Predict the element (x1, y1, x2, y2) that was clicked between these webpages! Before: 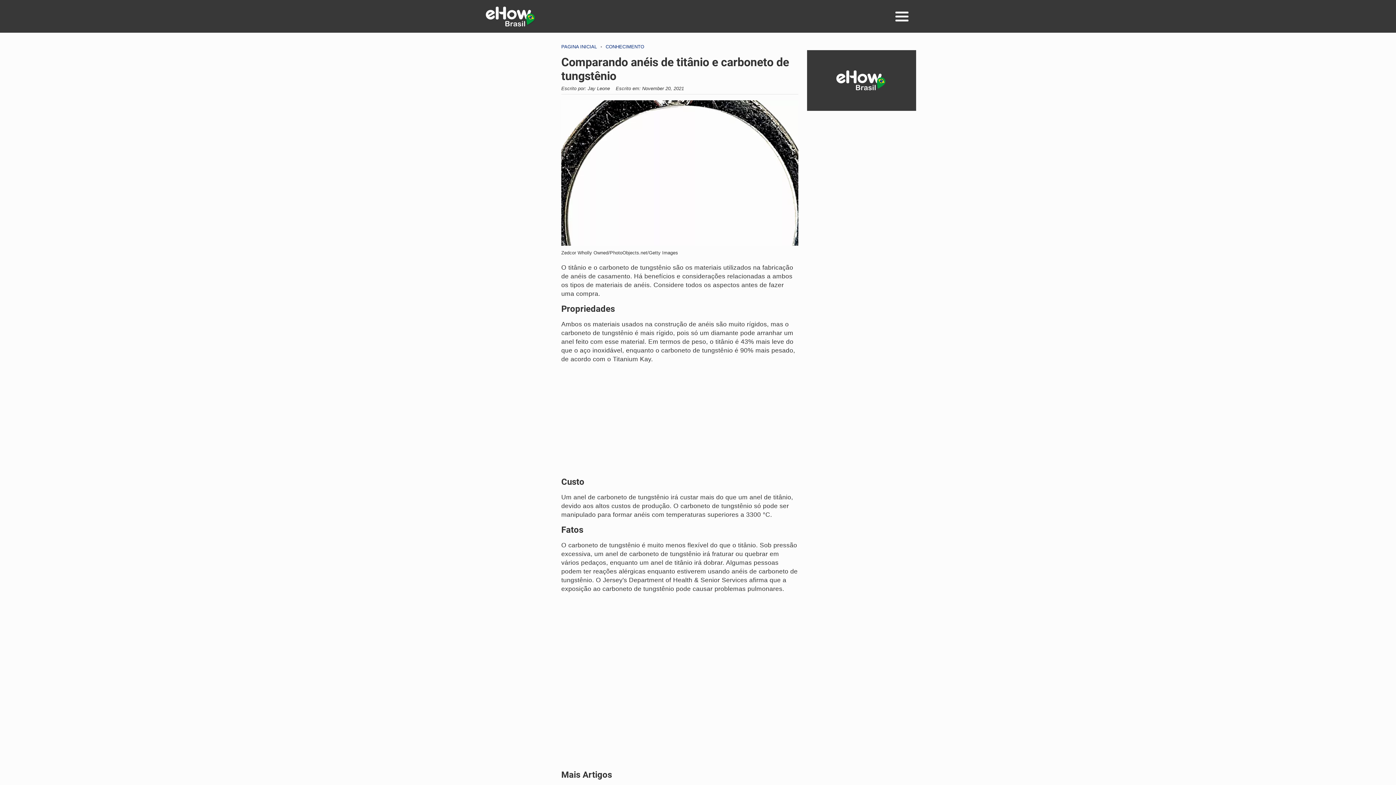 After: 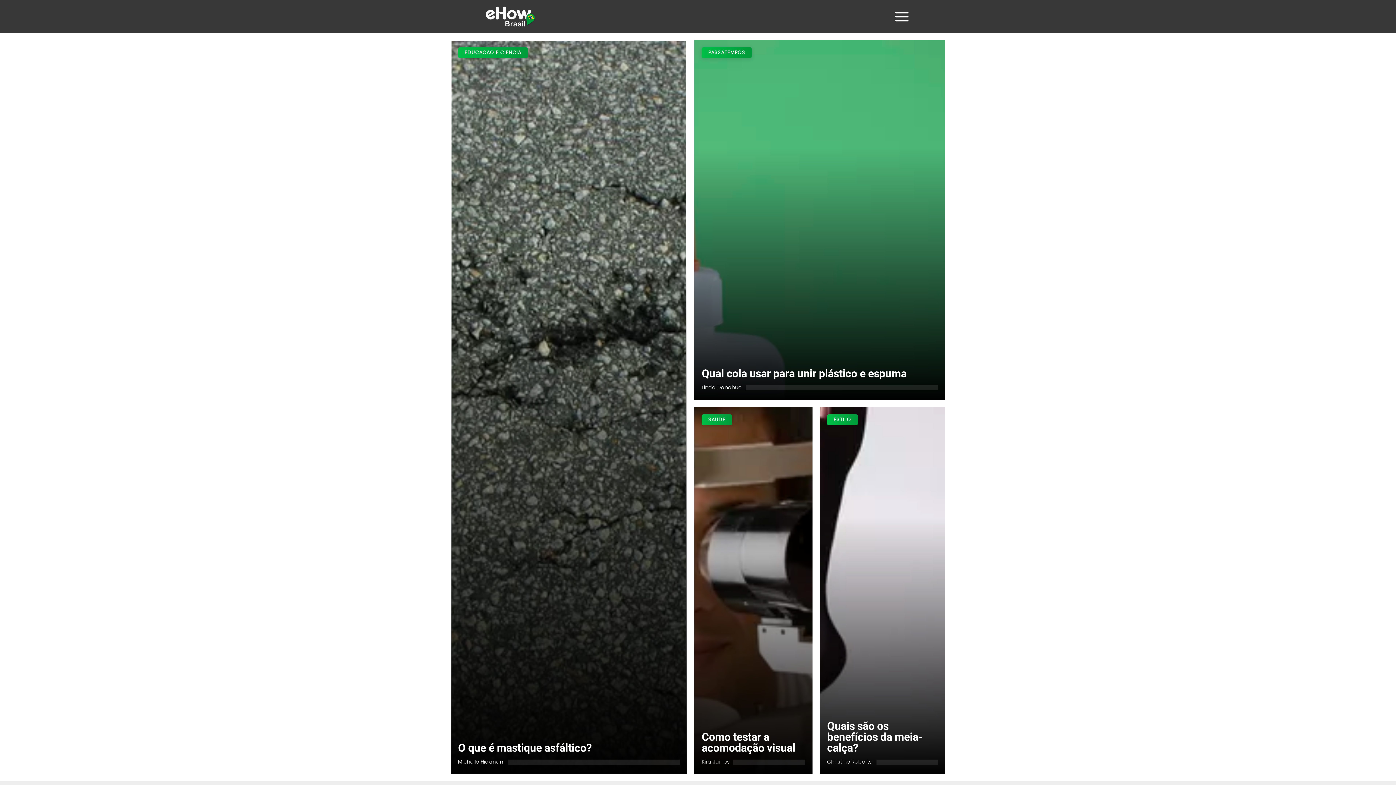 Action: label: logo bbox: (485, 6, 536, 26)